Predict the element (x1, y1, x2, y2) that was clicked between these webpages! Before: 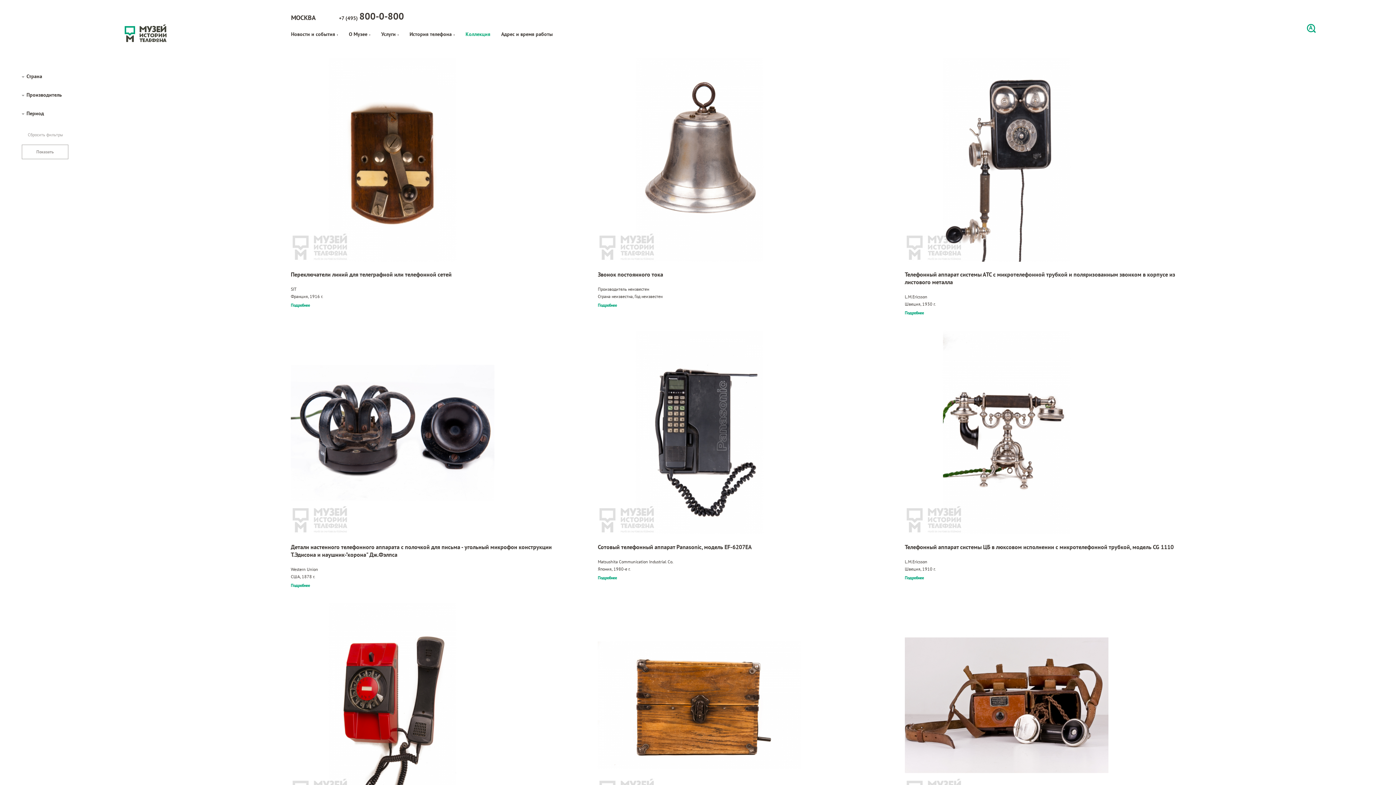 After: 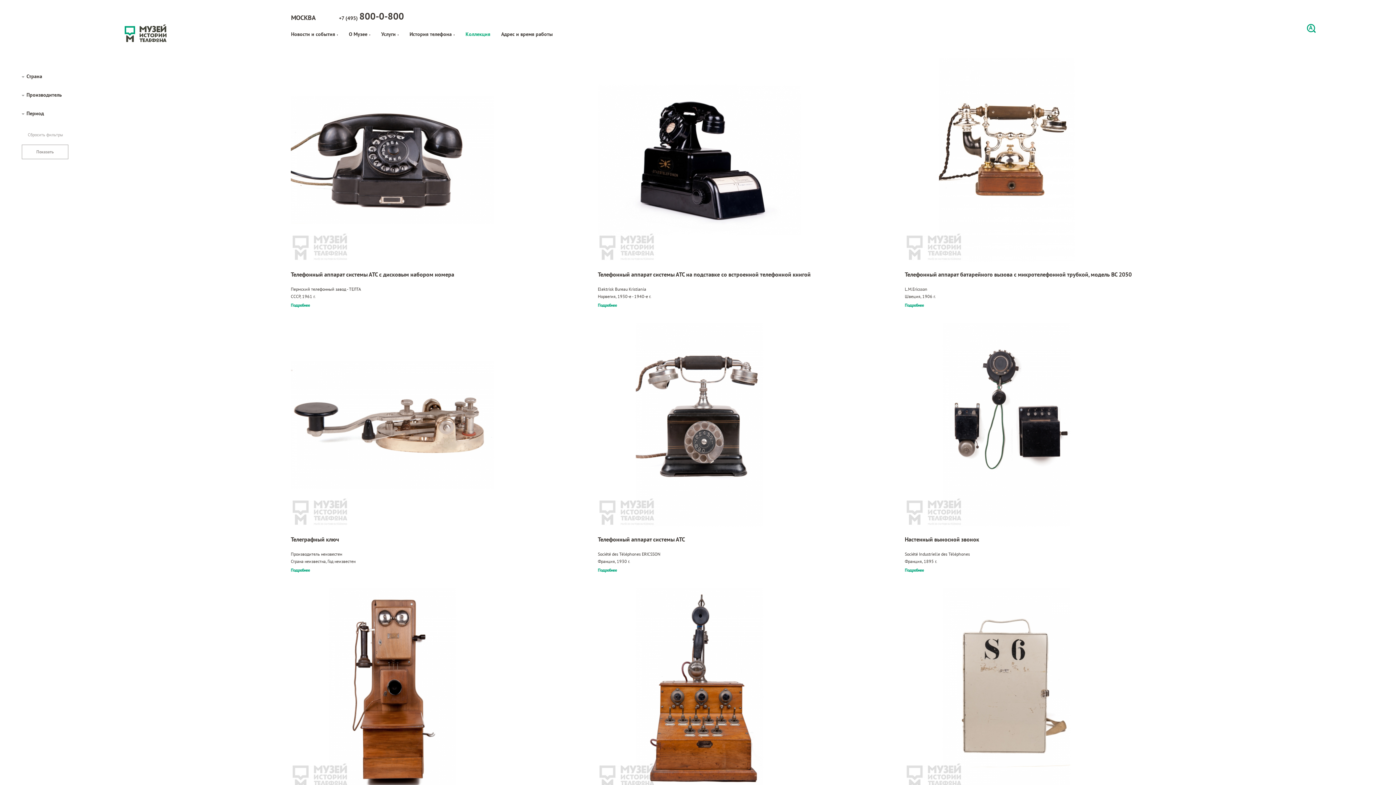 Action: bbox: (905, 58, 1190, 261)